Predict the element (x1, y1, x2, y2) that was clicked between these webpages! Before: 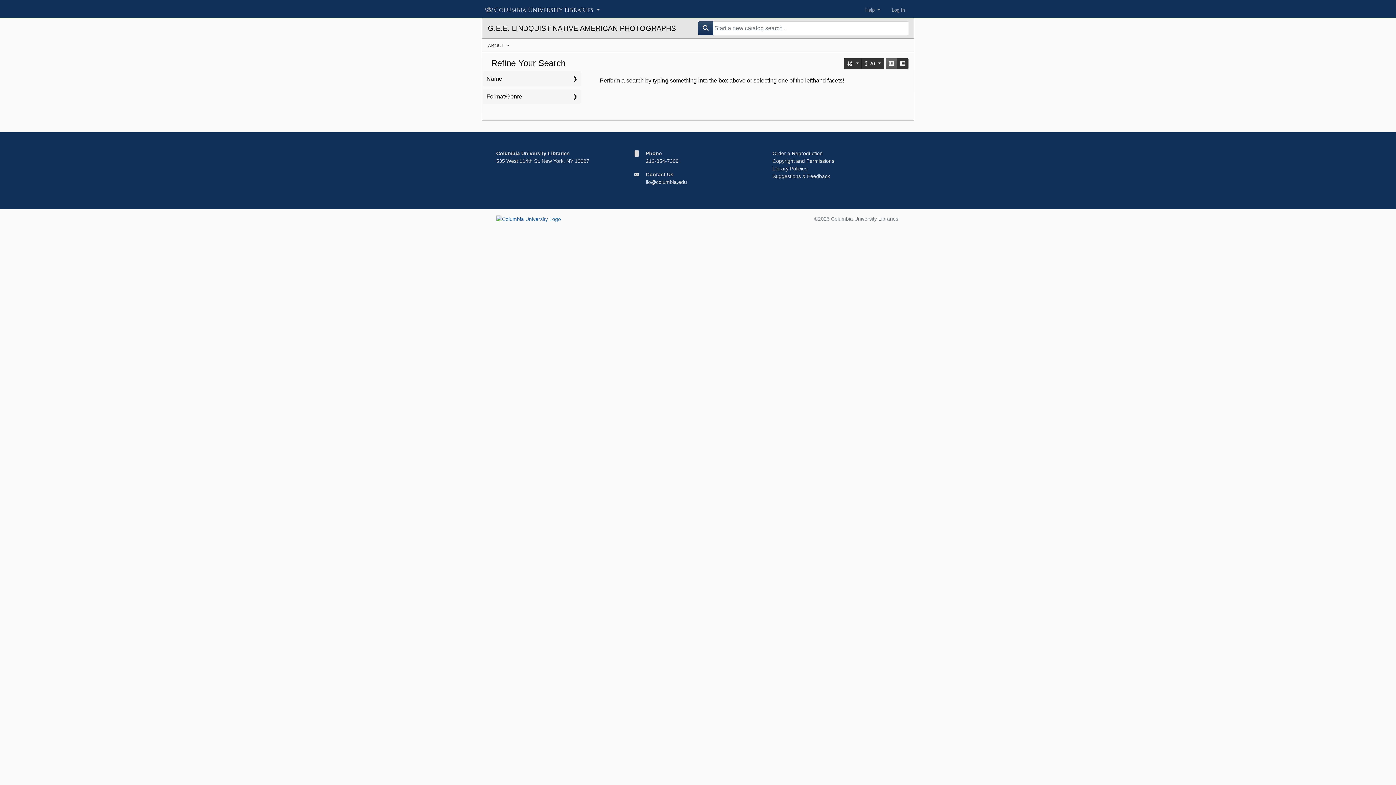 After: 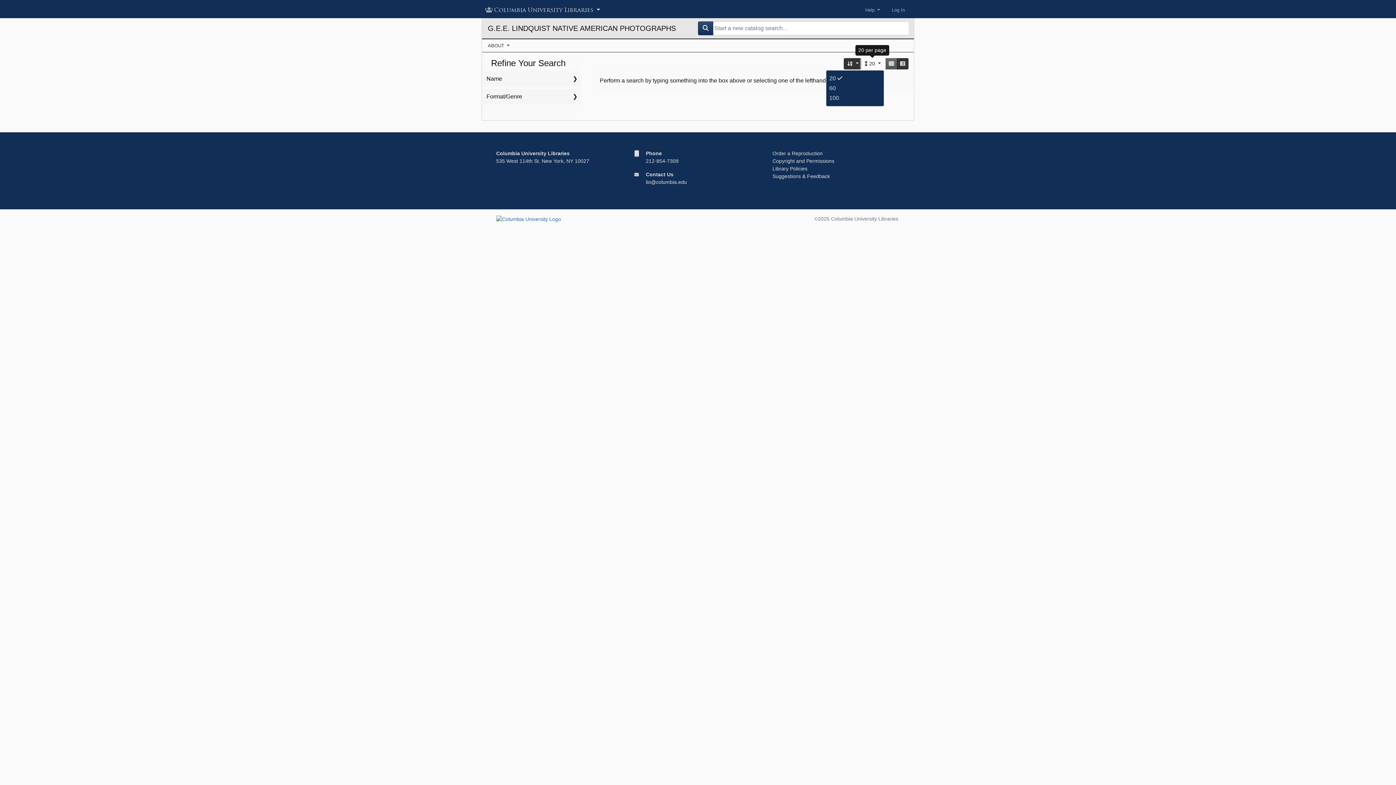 Action: label: 20 per page bbox: (861, 58, 884, 69)